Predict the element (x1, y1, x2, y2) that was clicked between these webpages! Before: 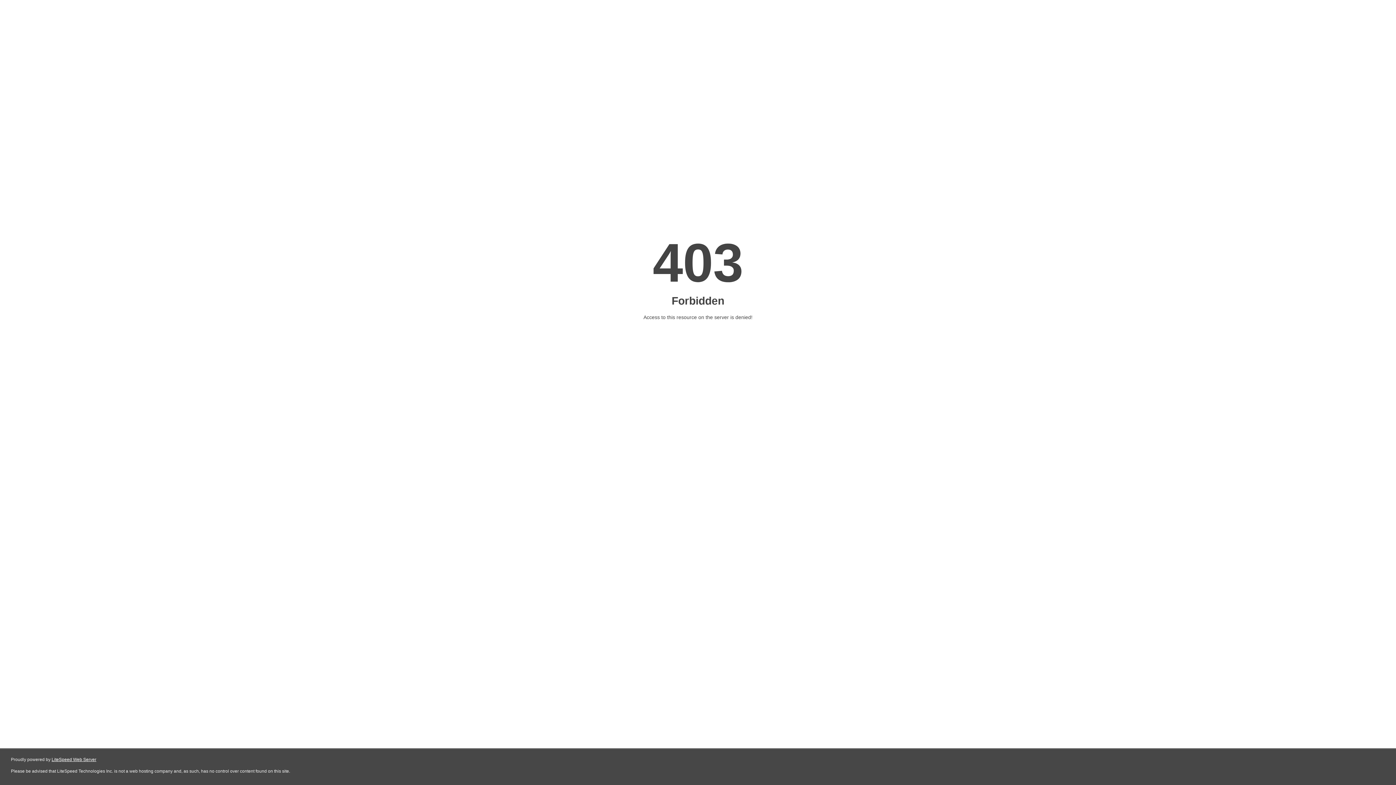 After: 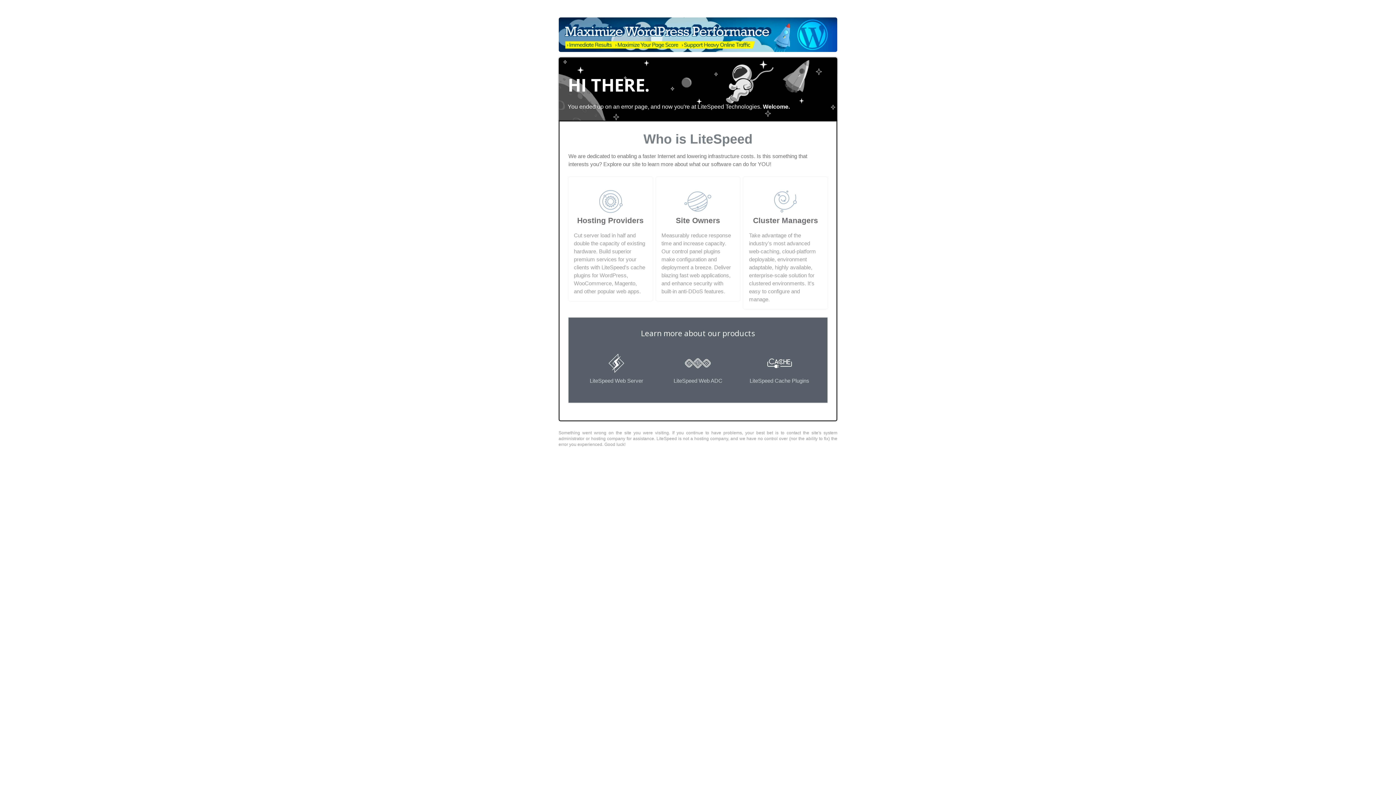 Action: bbox: (51, 757, 96, 762) label: LiteSpeed Web Server